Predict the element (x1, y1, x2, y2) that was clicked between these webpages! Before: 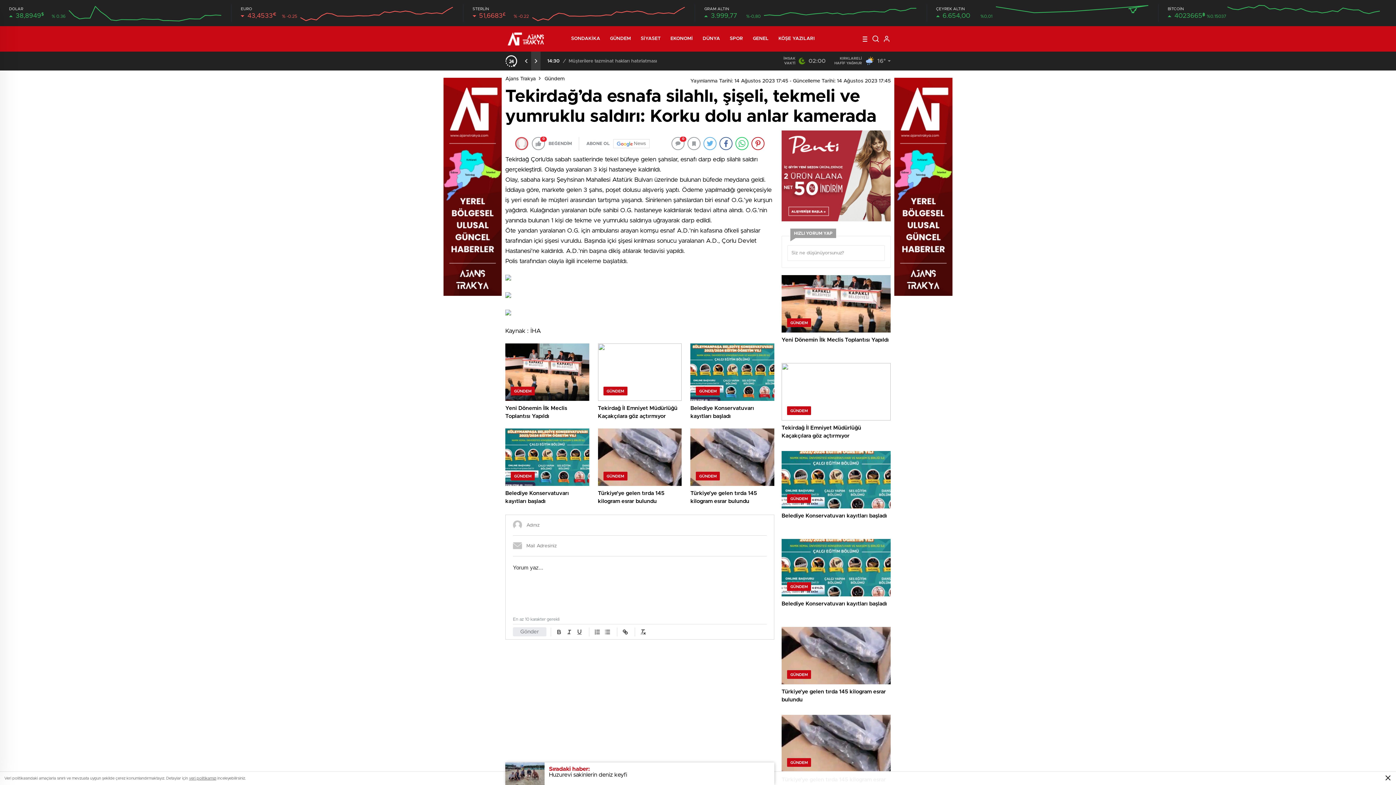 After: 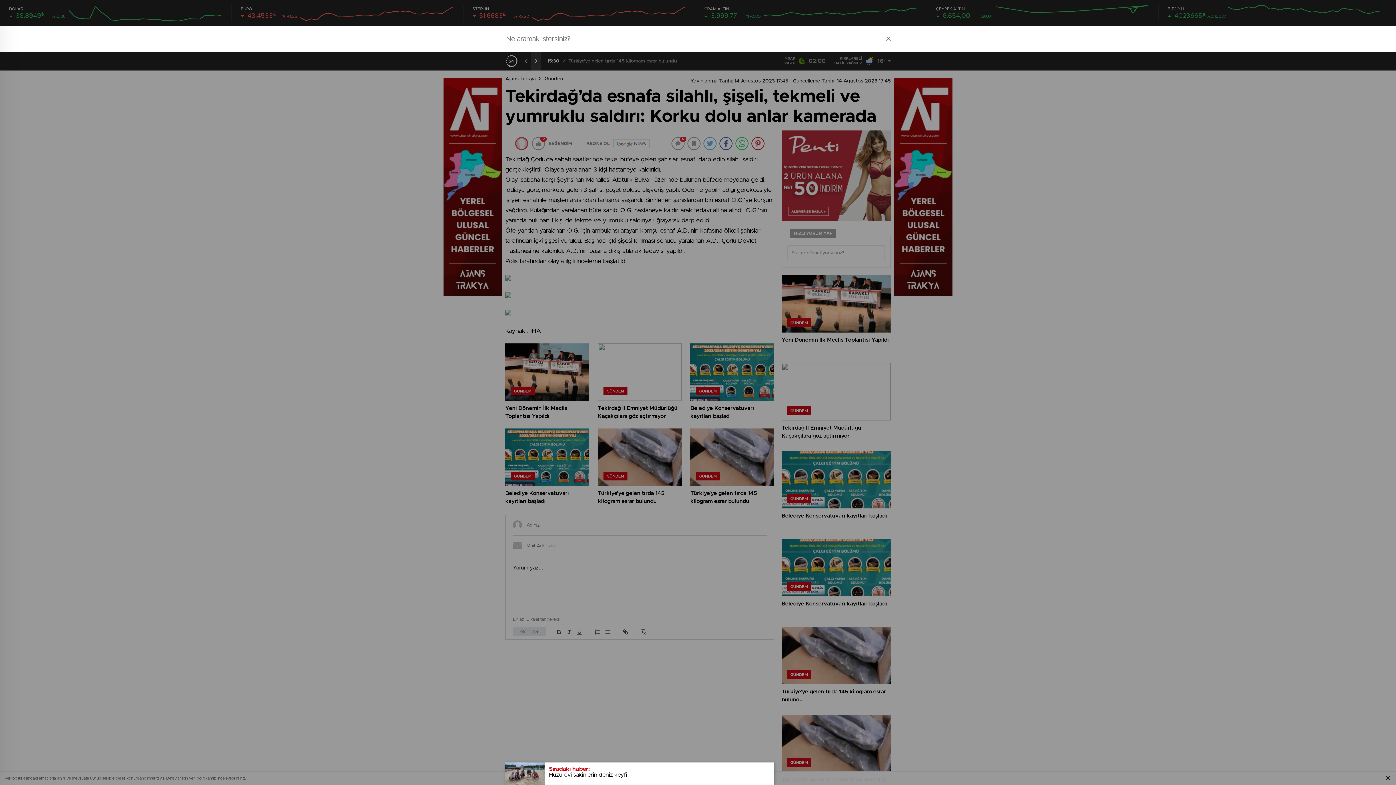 Action: bbox: (872, 34, 880, 42)